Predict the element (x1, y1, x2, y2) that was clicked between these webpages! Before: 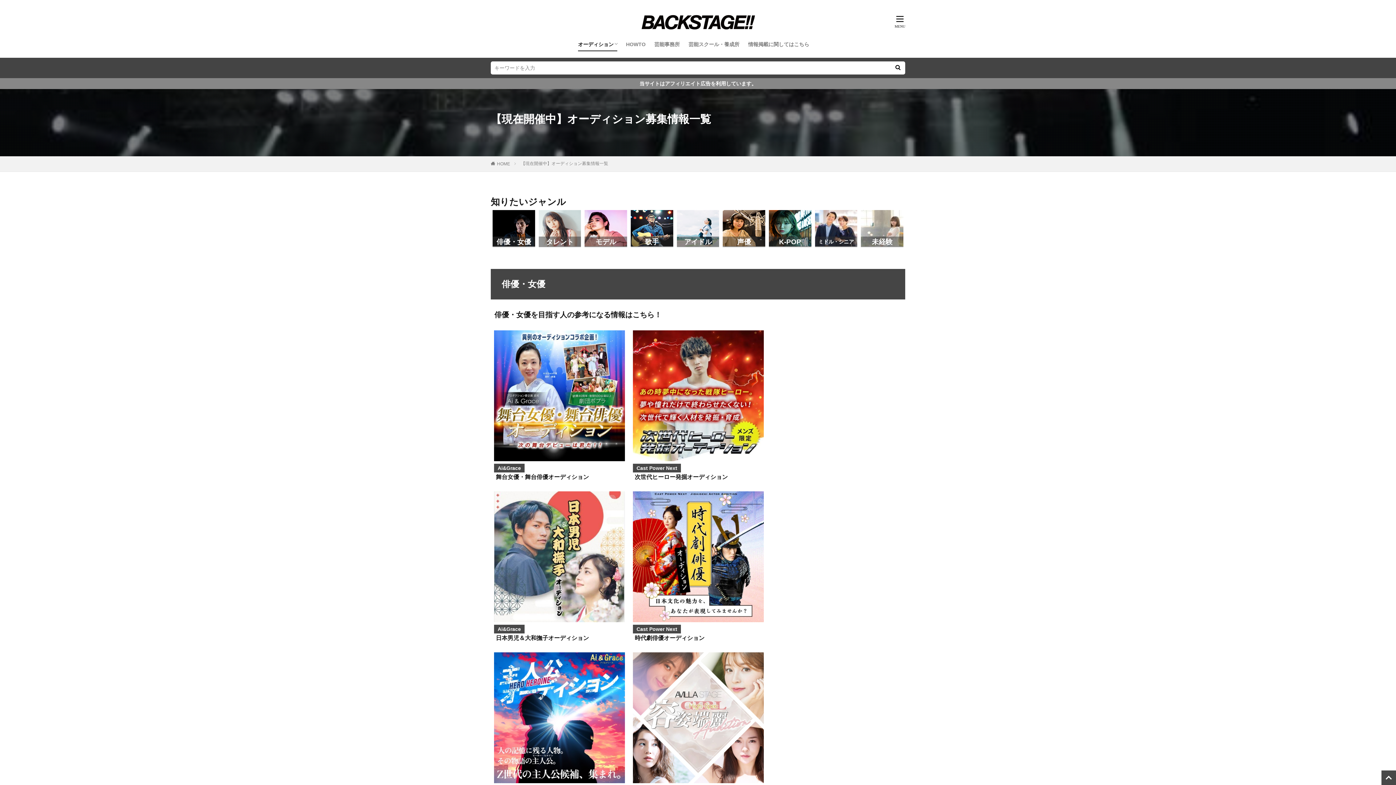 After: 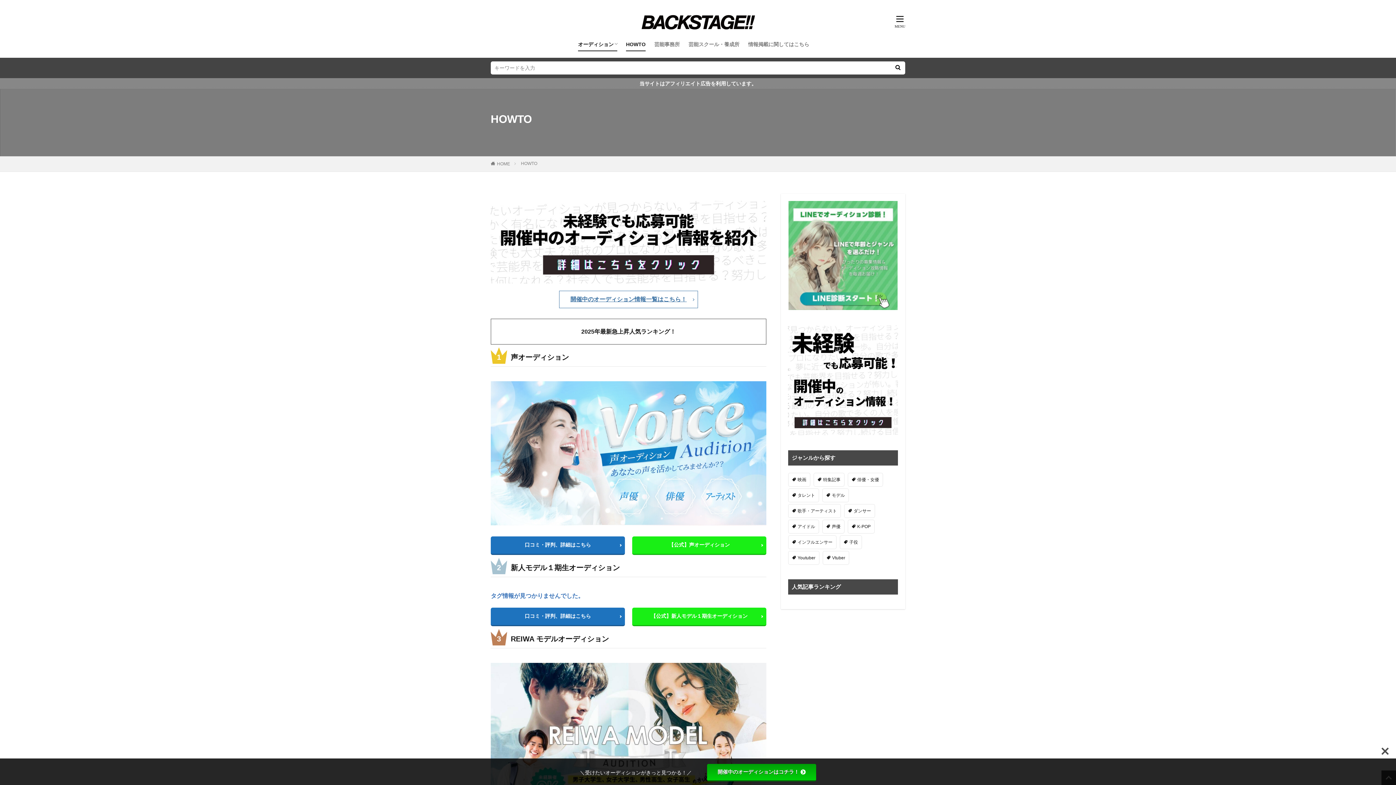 Action: label: HOWTO bbox: (626, 38, 645, 50)